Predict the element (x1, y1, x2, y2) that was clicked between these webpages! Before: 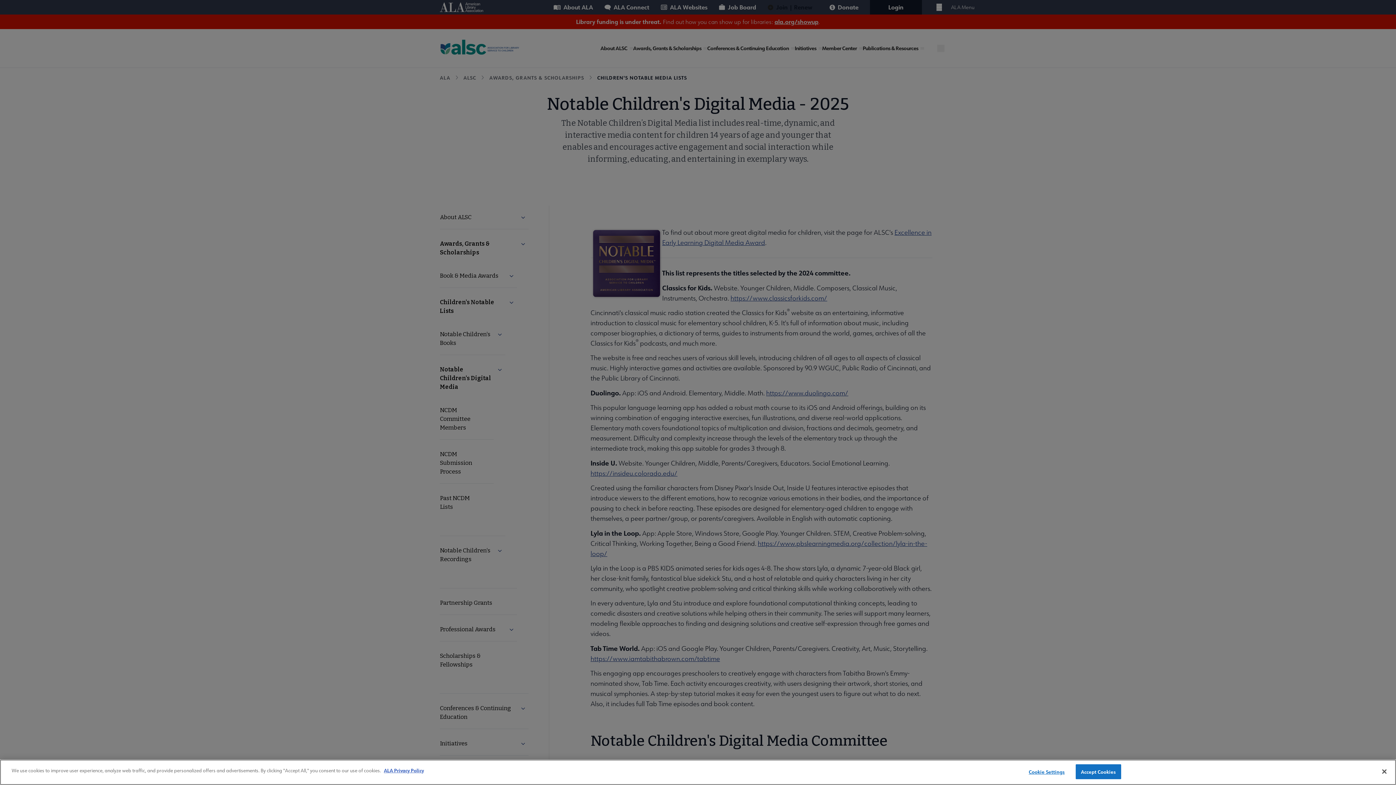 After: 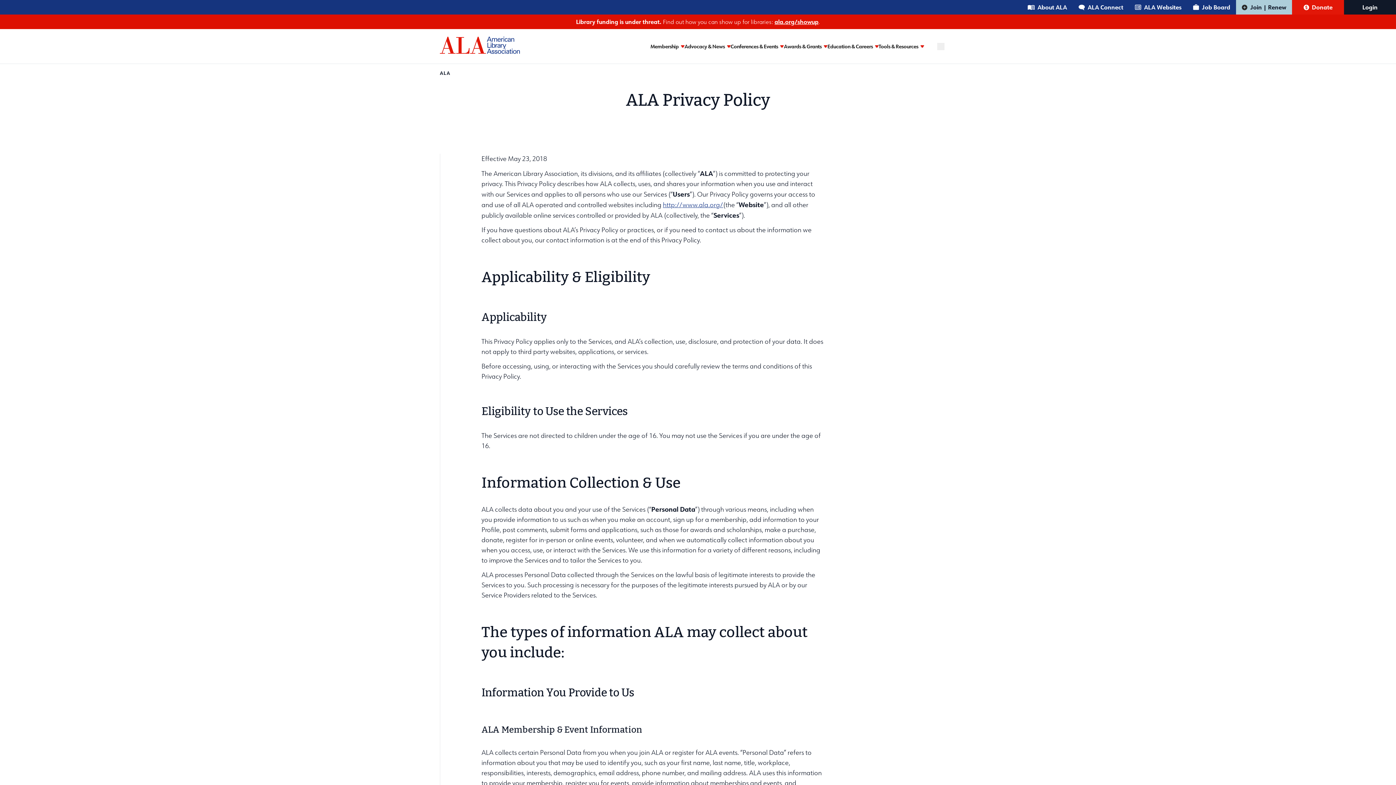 Action: bbox: (384, 767, 424, 773) label: ALA Privacy Policy